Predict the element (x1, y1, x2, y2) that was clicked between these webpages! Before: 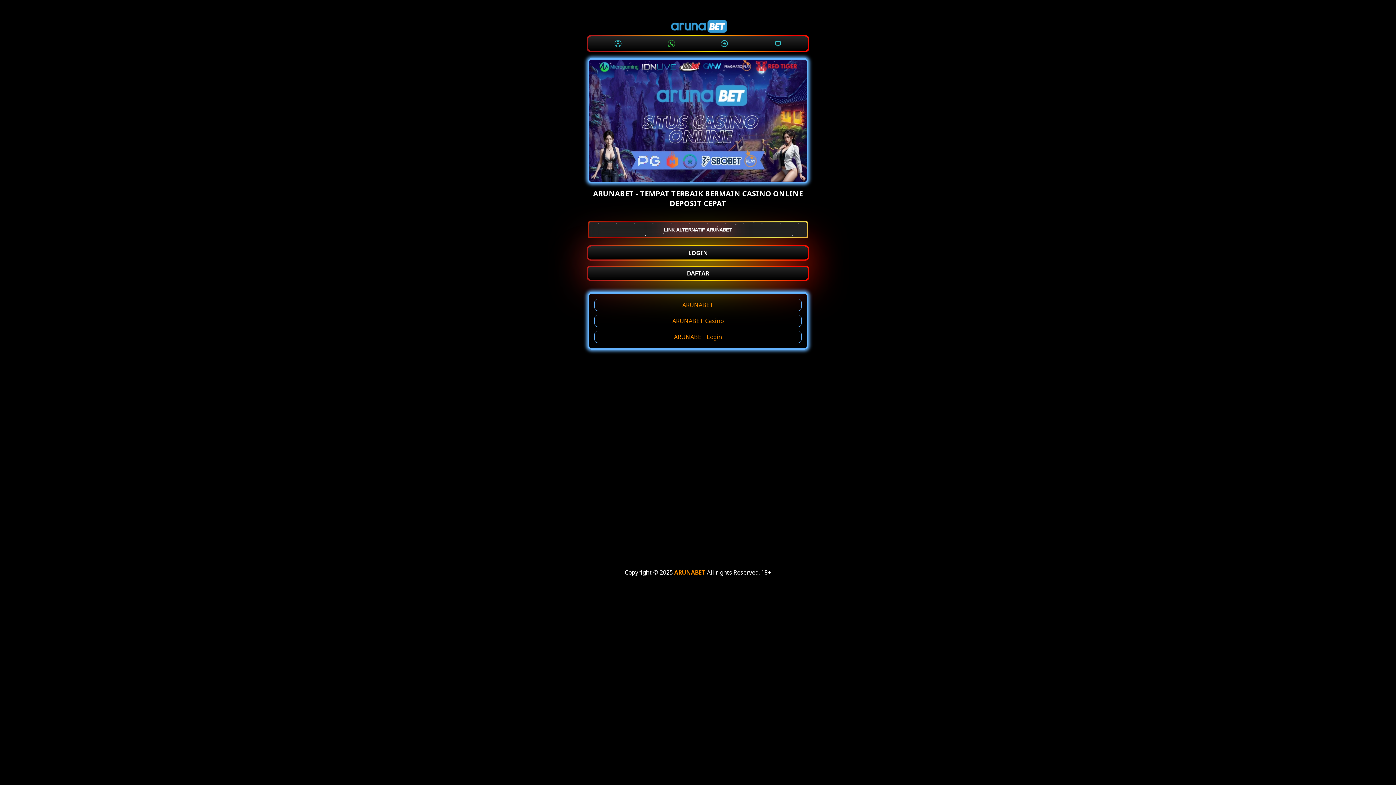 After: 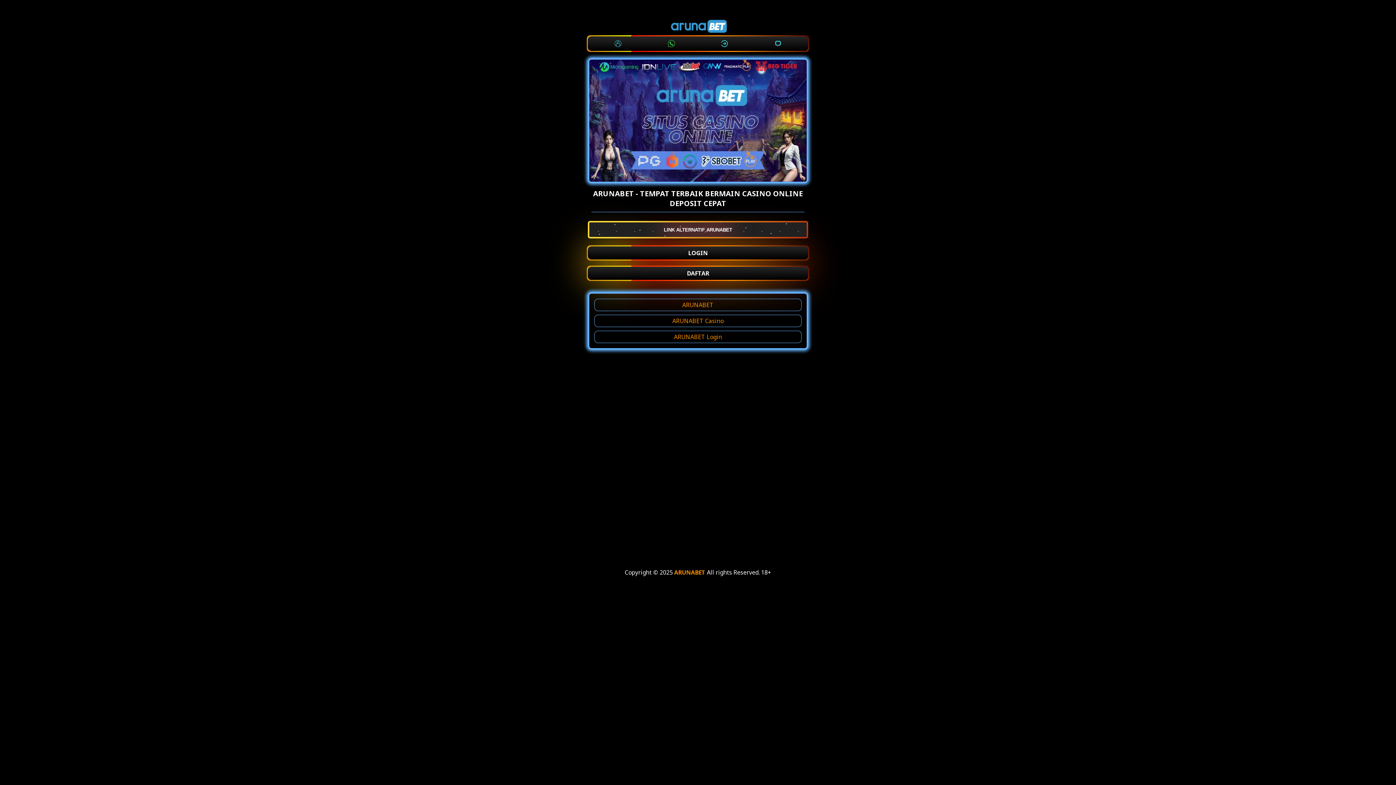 Action: label: ARUNABET bbox: (594, 299, 801, 311)